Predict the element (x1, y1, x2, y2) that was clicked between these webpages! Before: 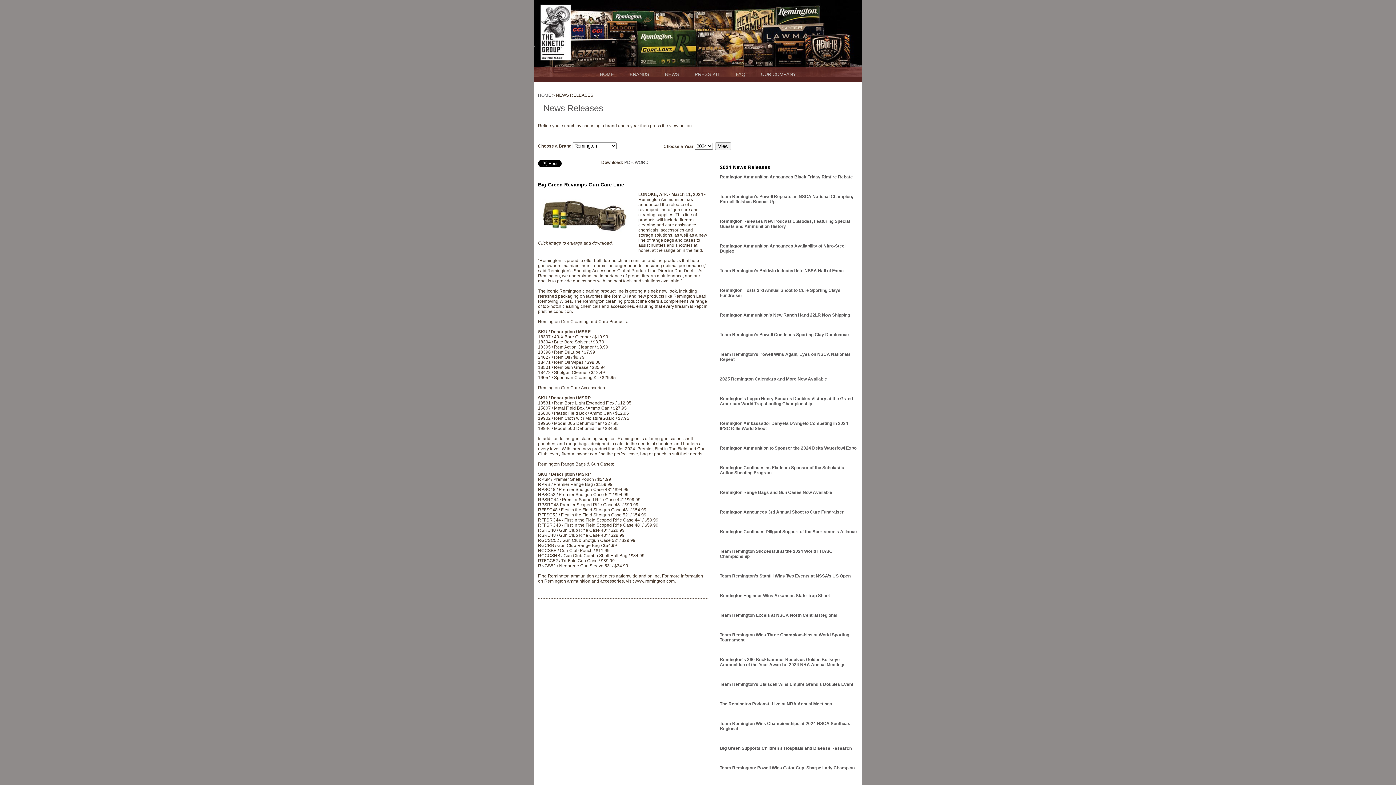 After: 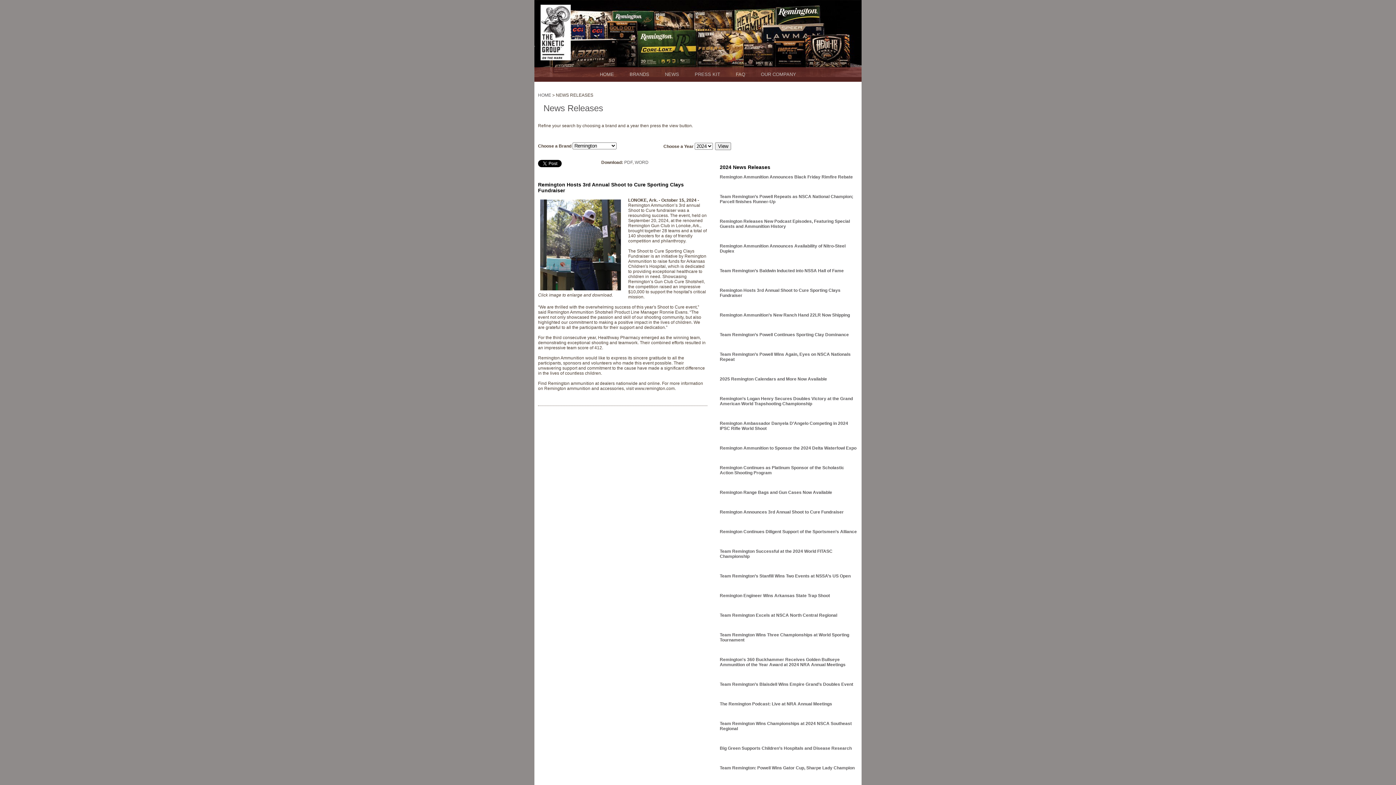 Action: label: Remington Hosts 3rd Annual Shoot to Cure Sporting Clays Fundraiser bbox: (720, 287, 840, 298)